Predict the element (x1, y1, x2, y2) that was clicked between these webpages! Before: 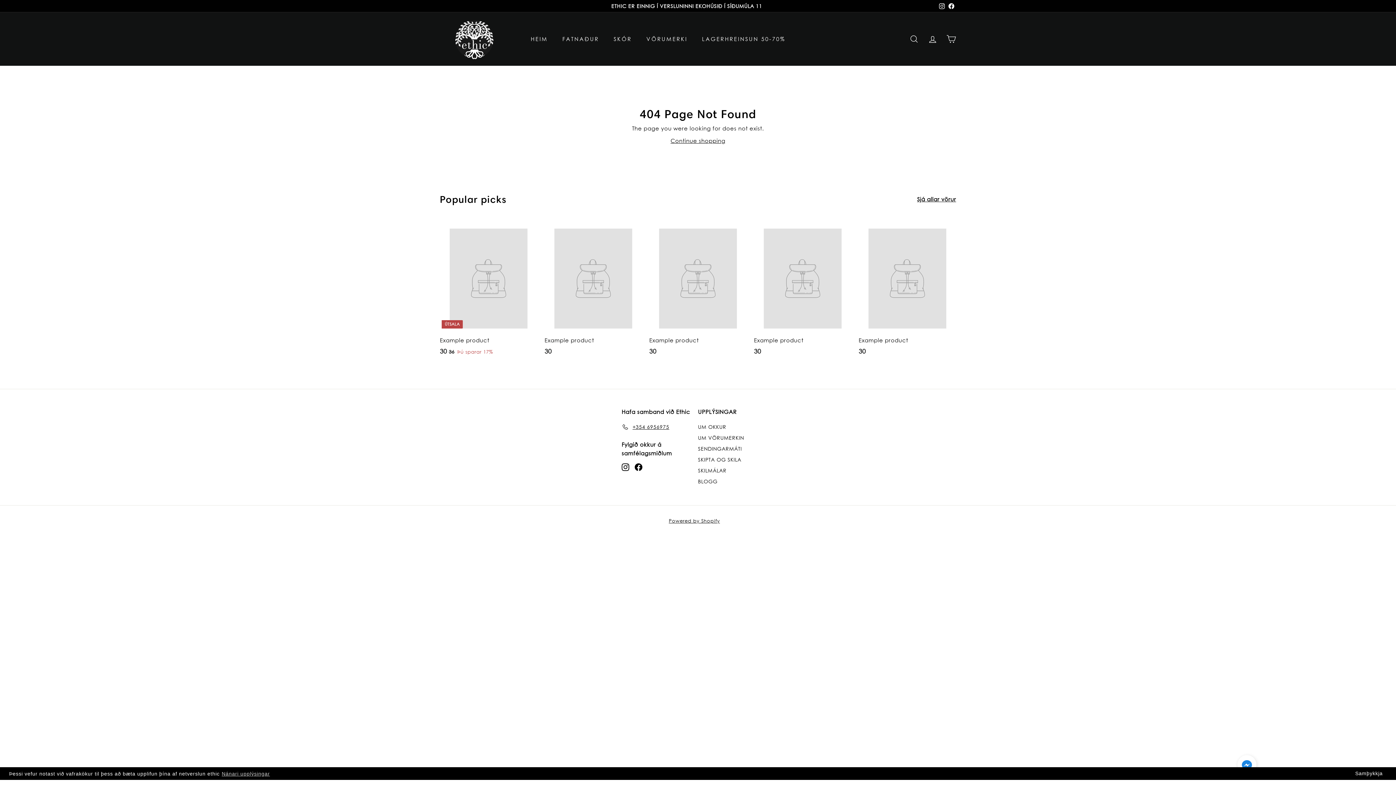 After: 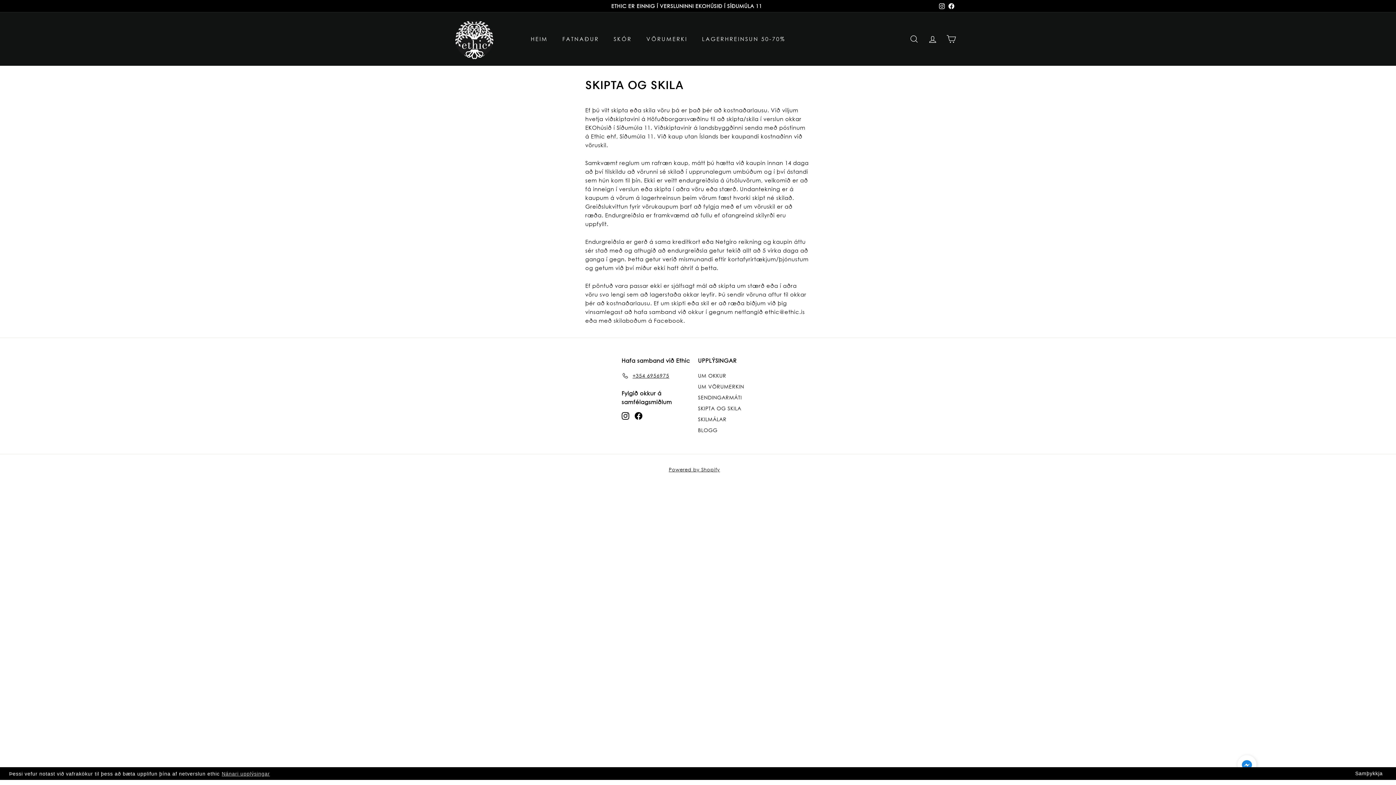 Action: label: SKIPTA OG SKILA bbox: (698, 454, 741, 465)